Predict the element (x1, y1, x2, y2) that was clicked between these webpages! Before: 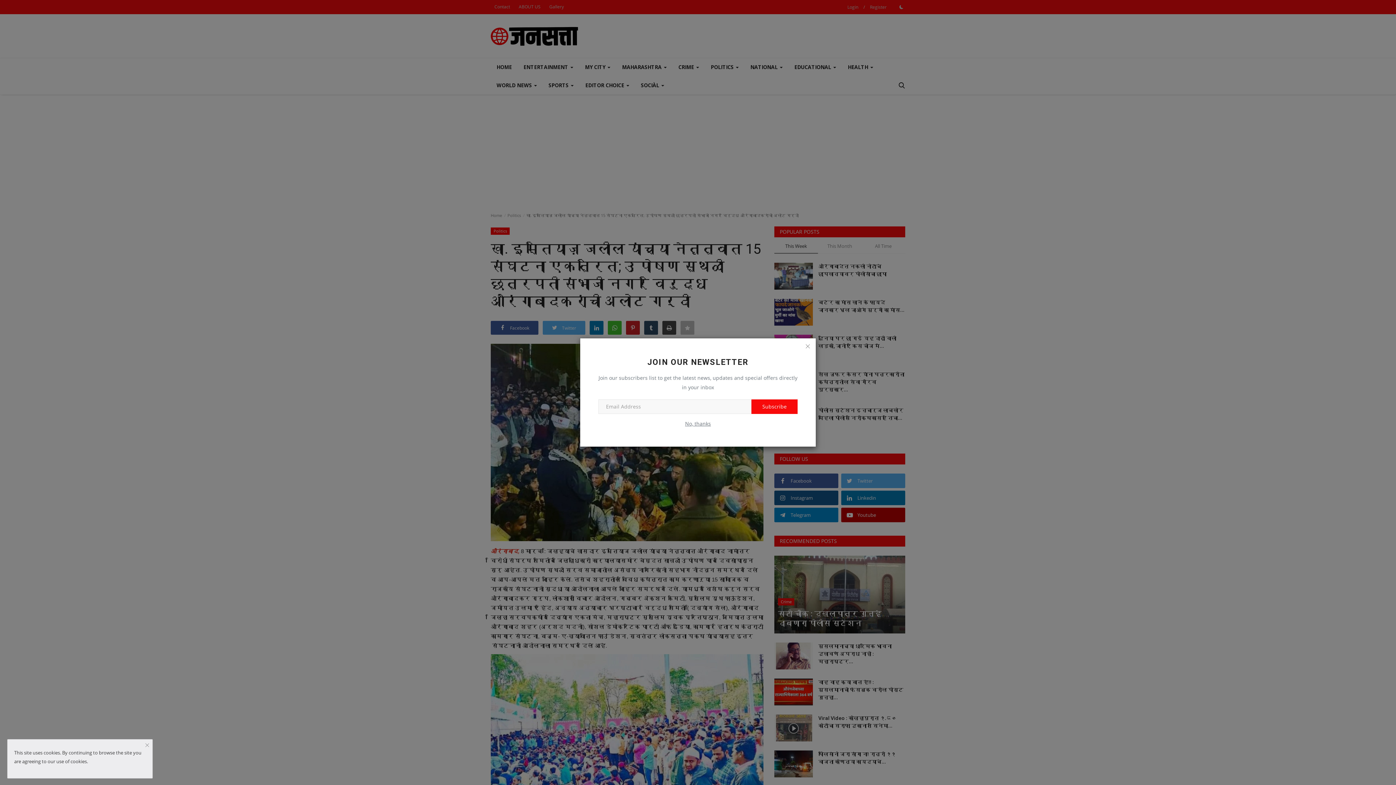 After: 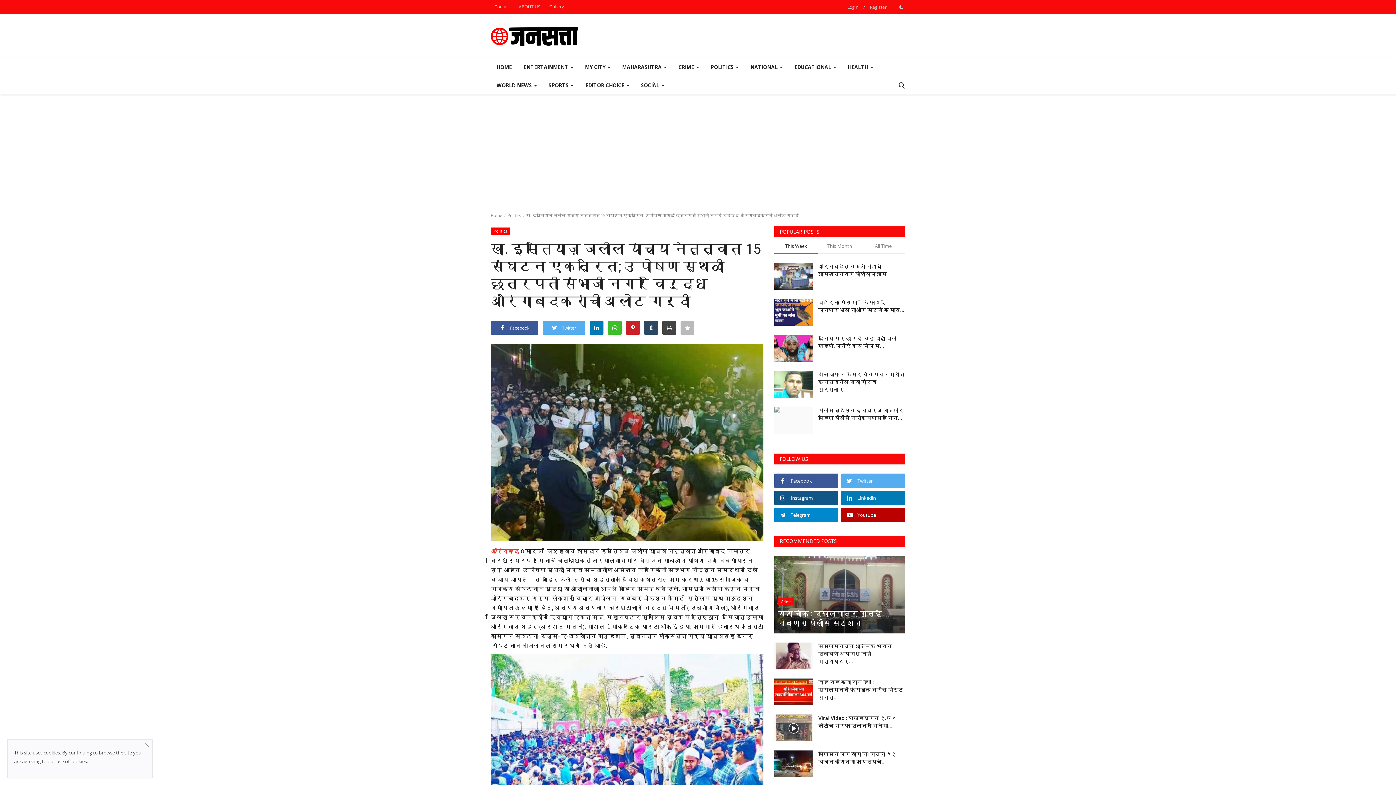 Action: bbox: (685, 419, 711, 428) label: No, thanks